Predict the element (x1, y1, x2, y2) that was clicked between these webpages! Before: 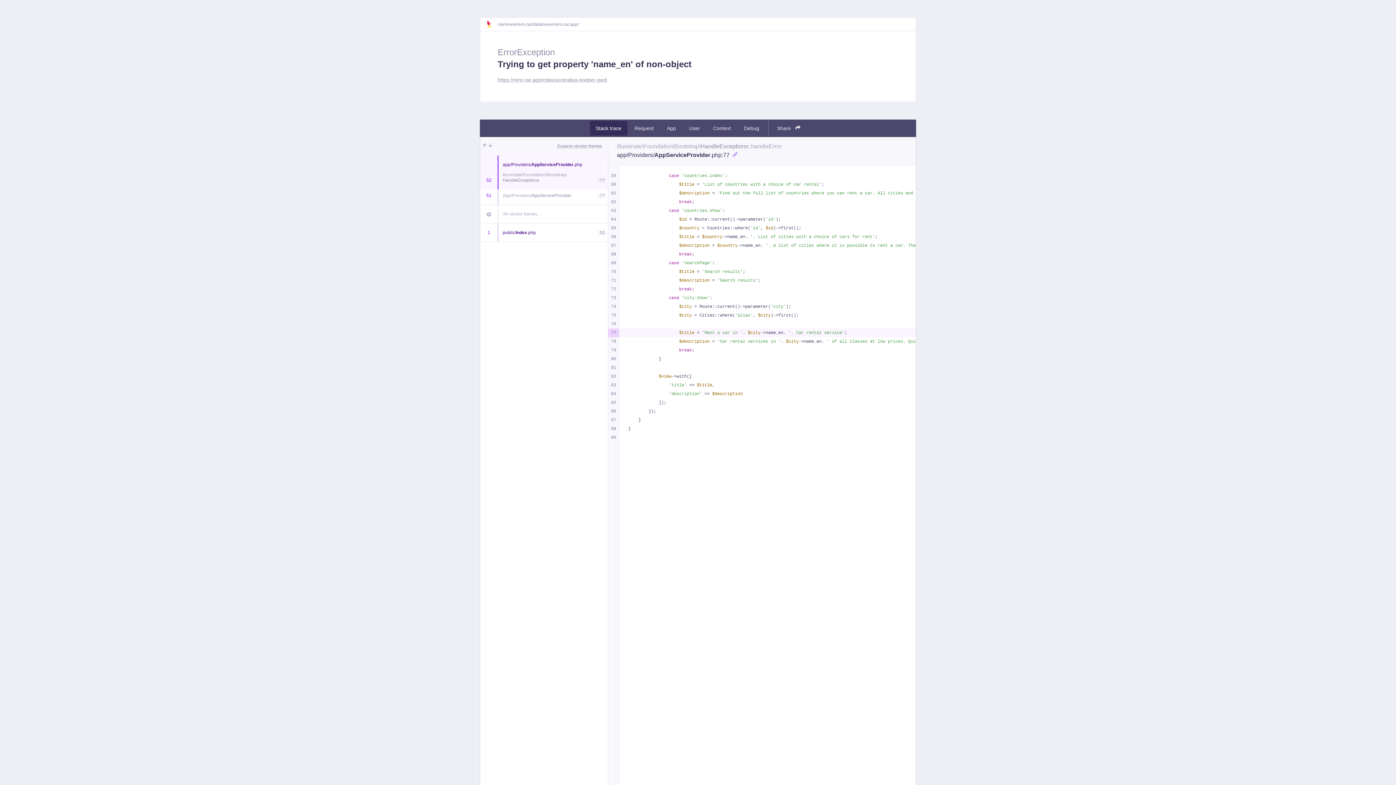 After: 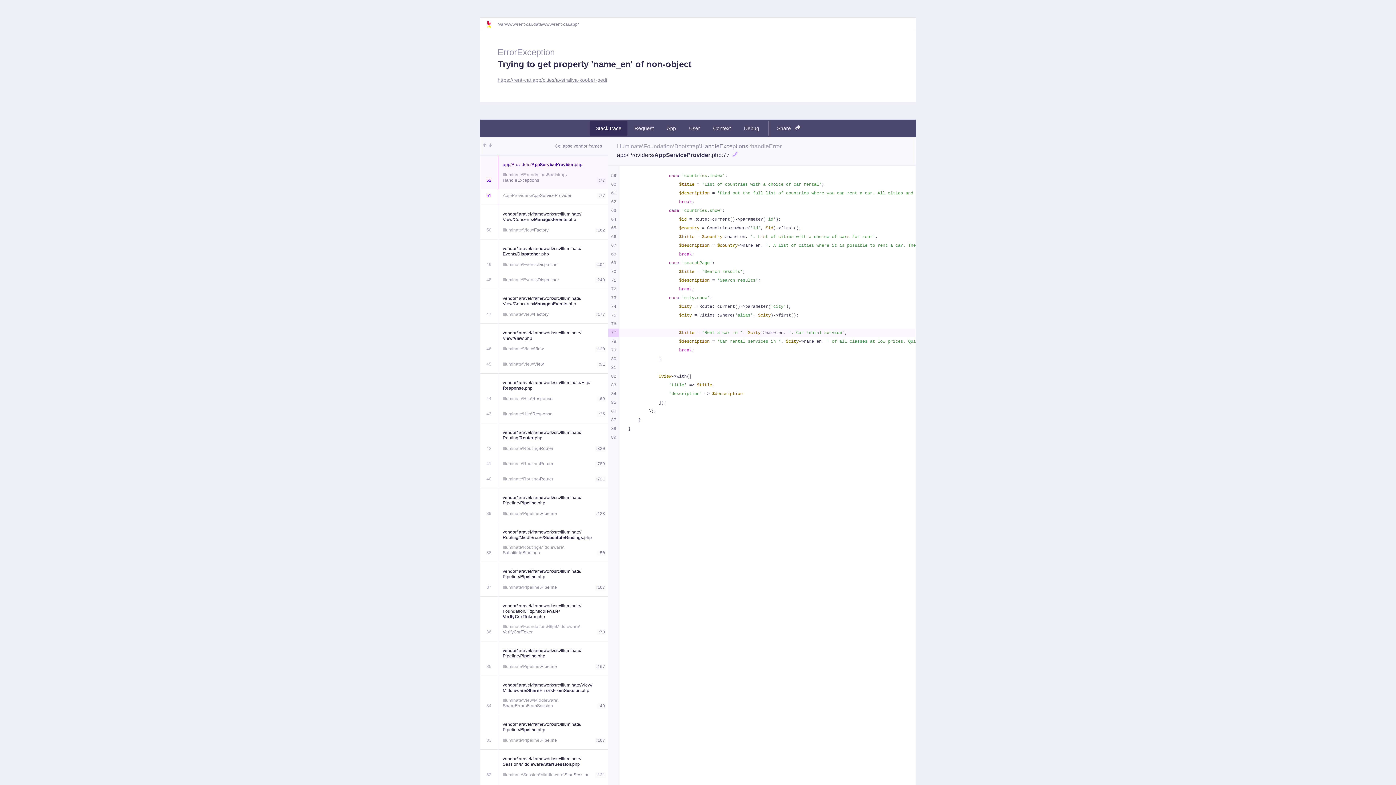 Action: bbox: (480, 205, 497, 223)